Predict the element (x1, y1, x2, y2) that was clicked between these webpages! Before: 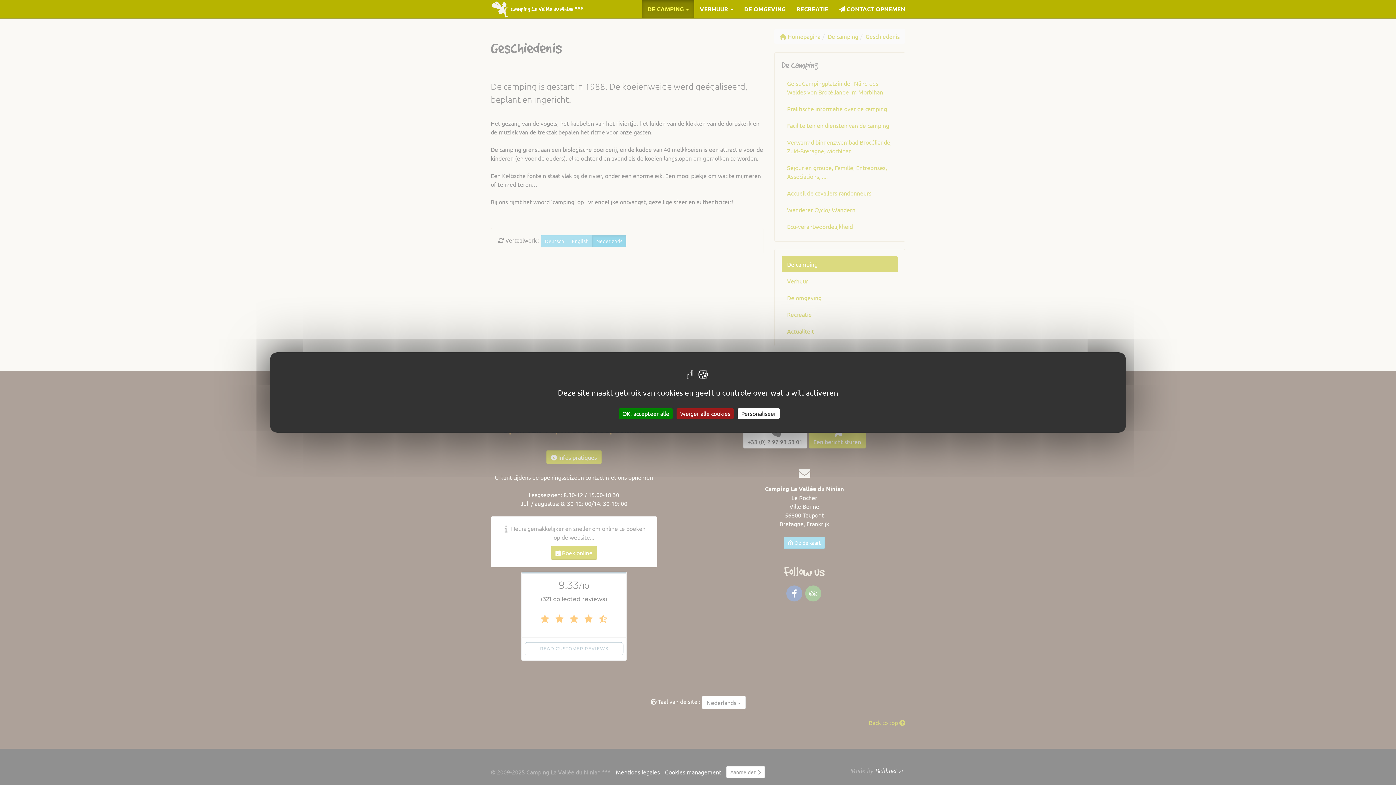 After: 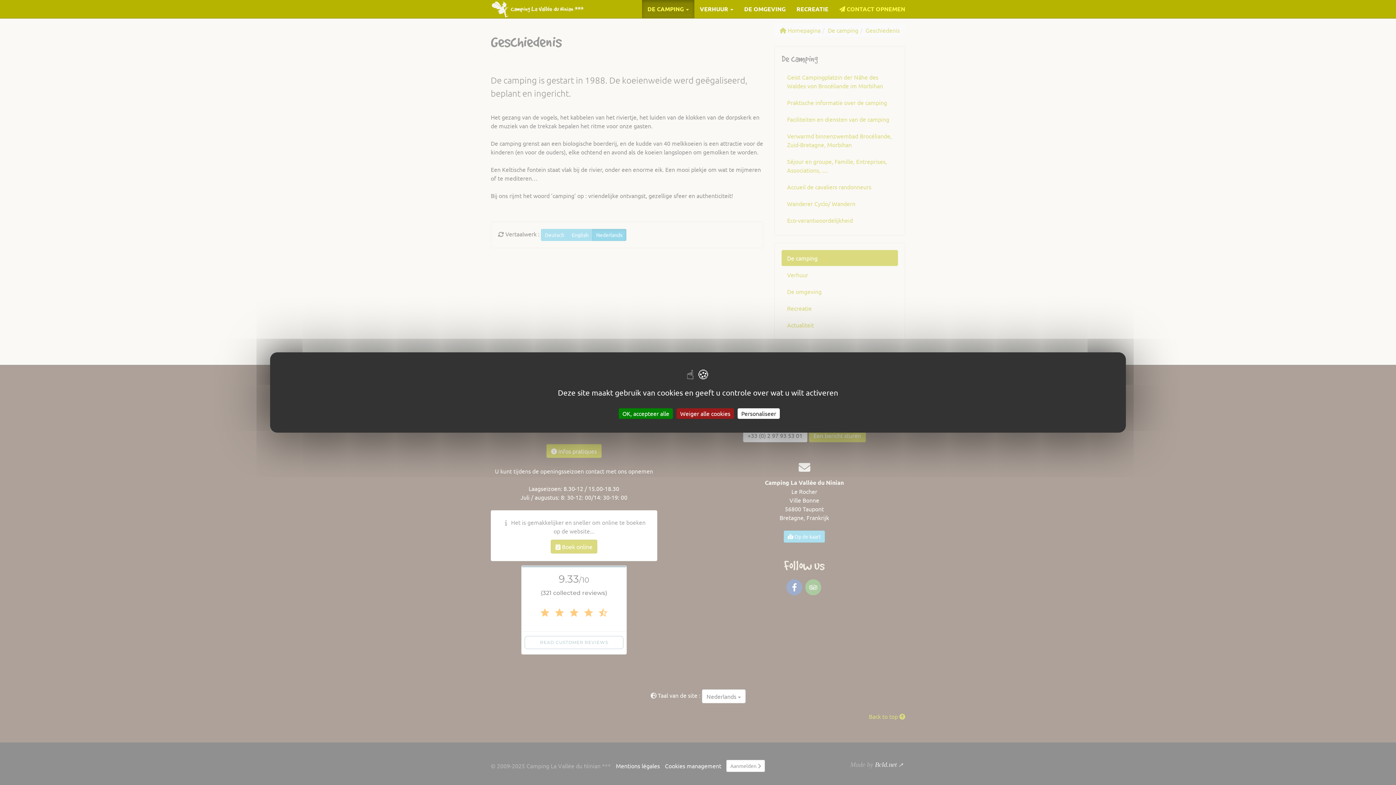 Action: bbox: (834, 0, 910, 18) label:  CONTACT OPNEMEN